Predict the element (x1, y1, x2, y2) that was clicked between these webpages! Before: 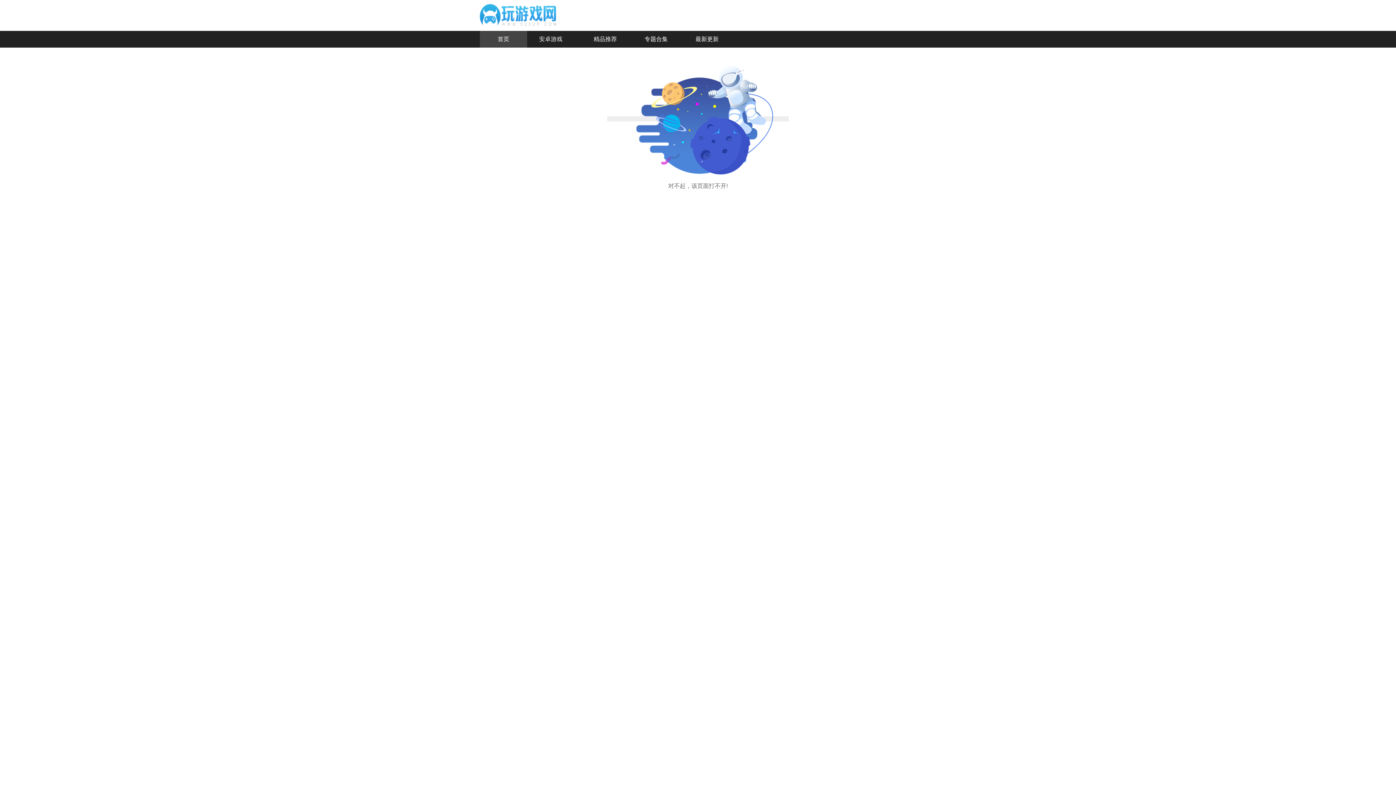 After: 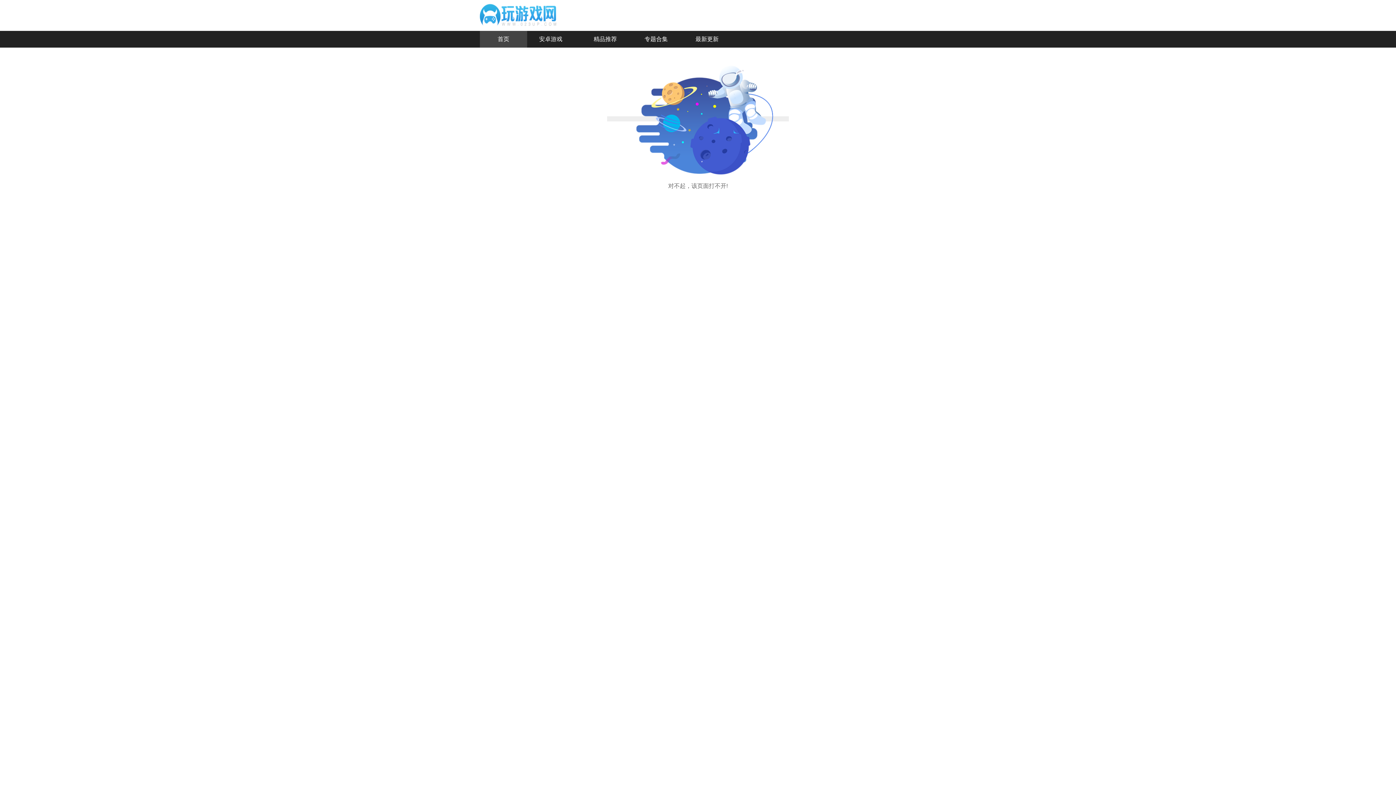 Action: bbox: (593, 36, 617, 42) label: 精品推荐